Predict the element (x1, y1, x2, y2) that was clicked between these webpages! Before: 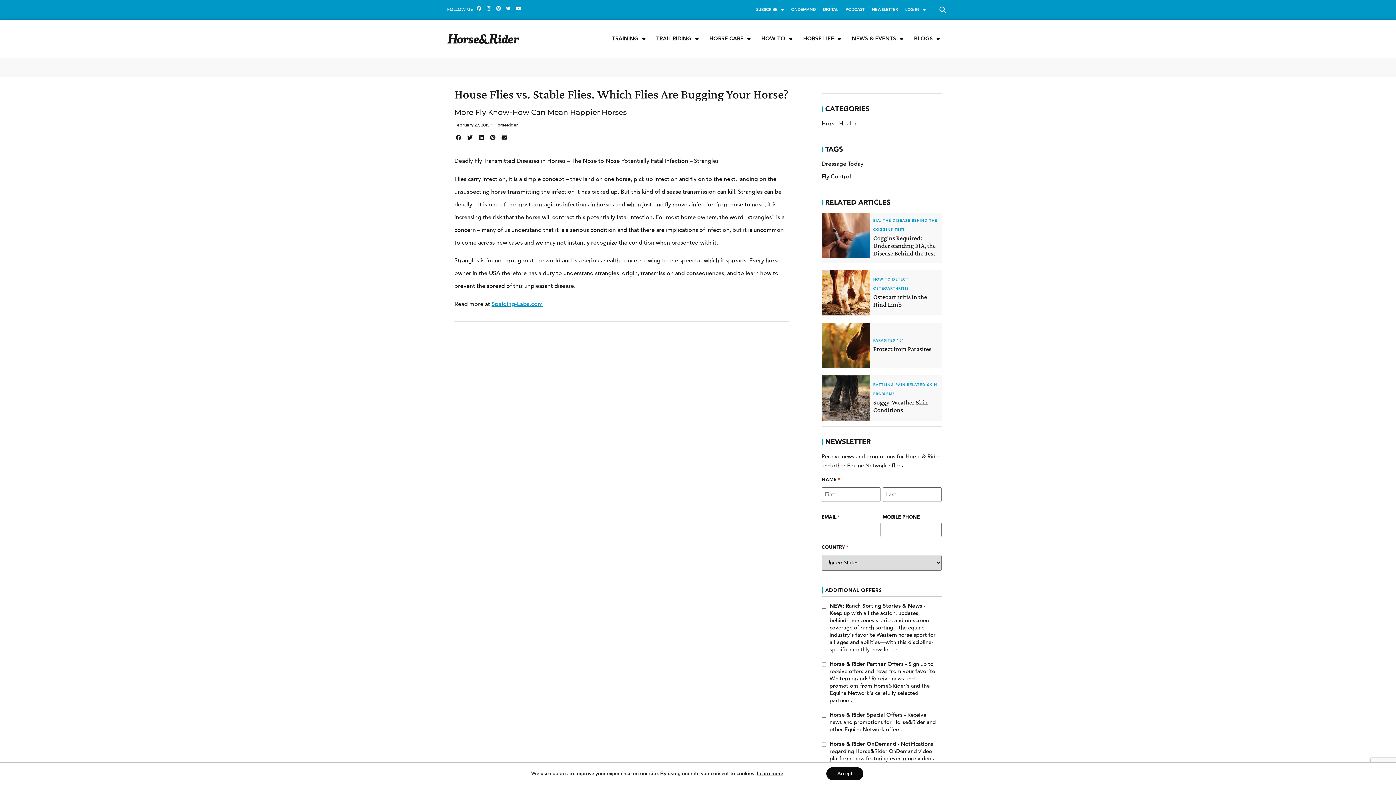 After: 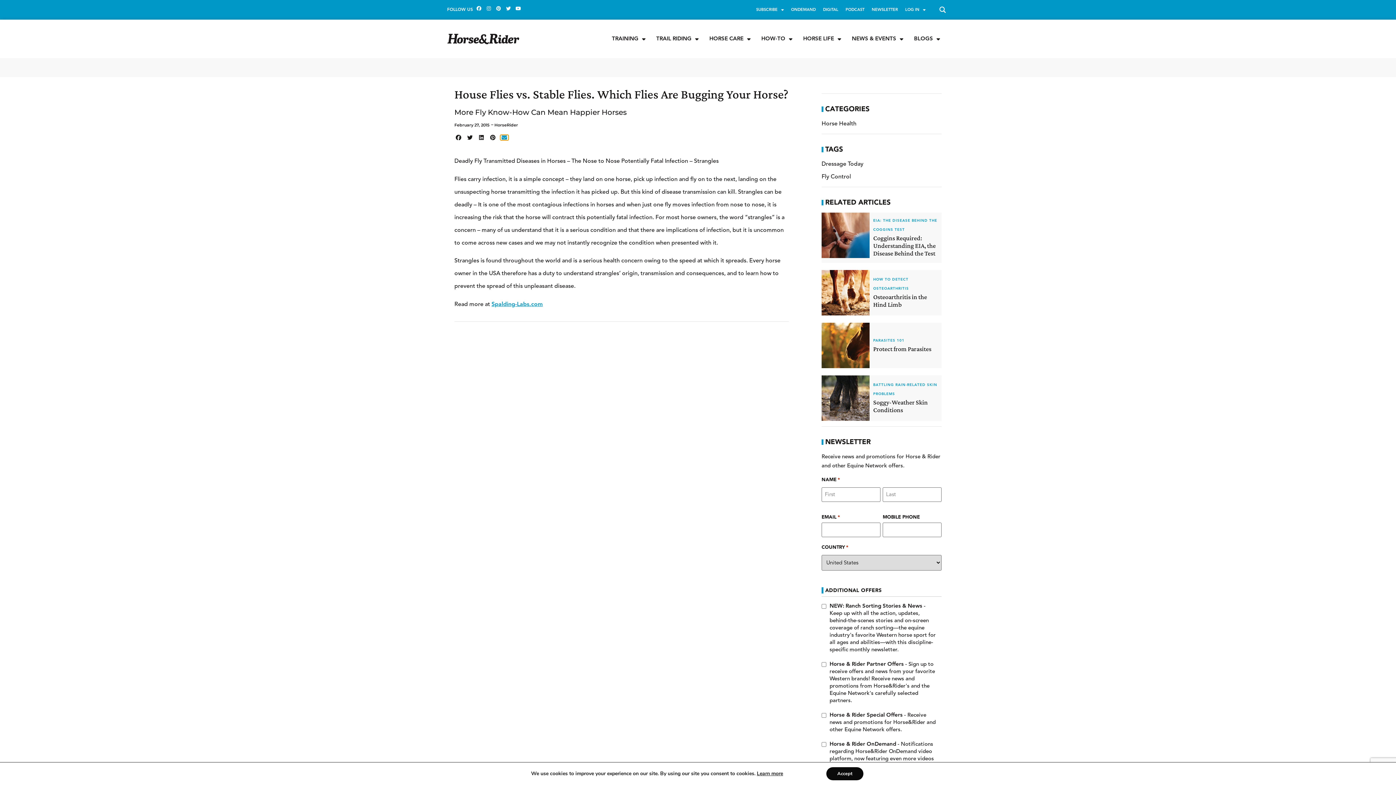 Action: label: Share on email bbox: (500, 134, 508, 140)